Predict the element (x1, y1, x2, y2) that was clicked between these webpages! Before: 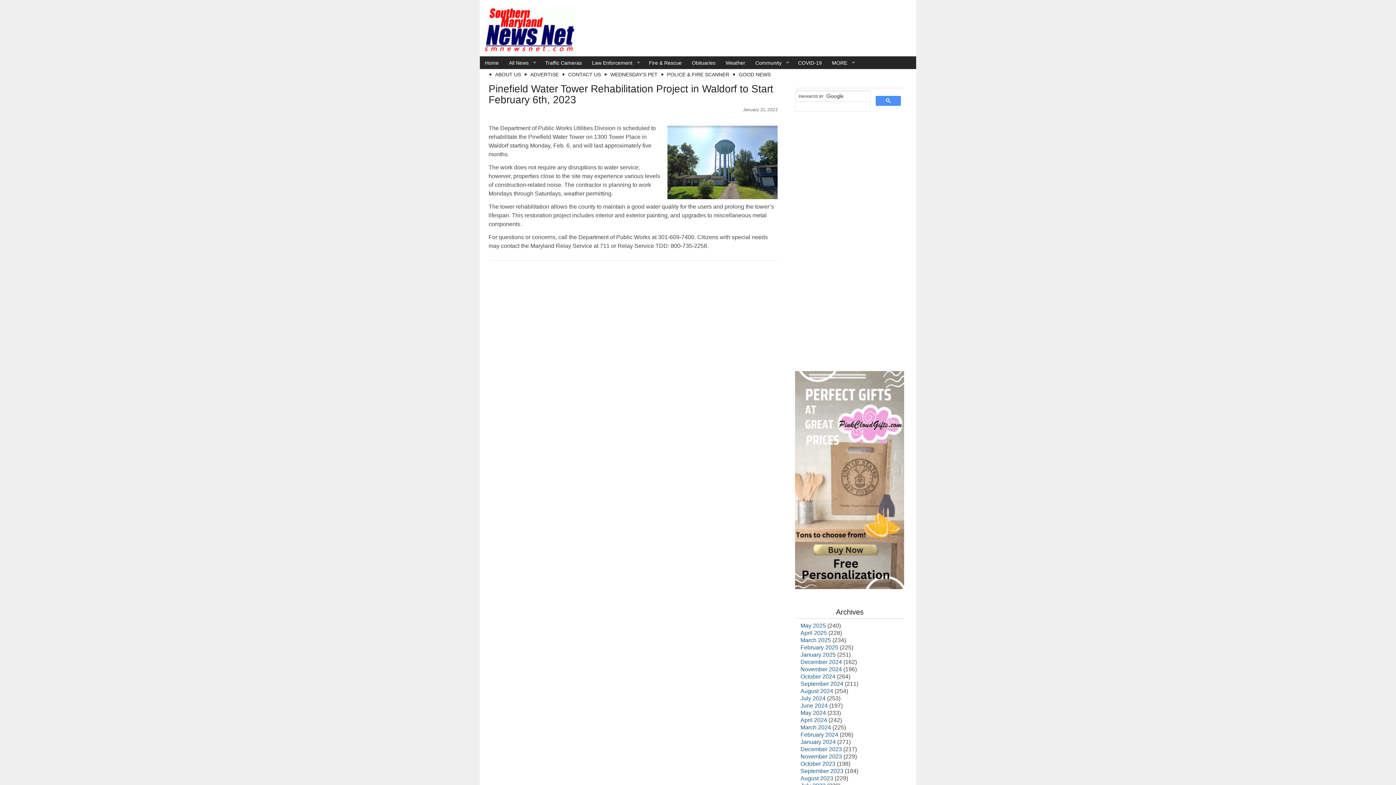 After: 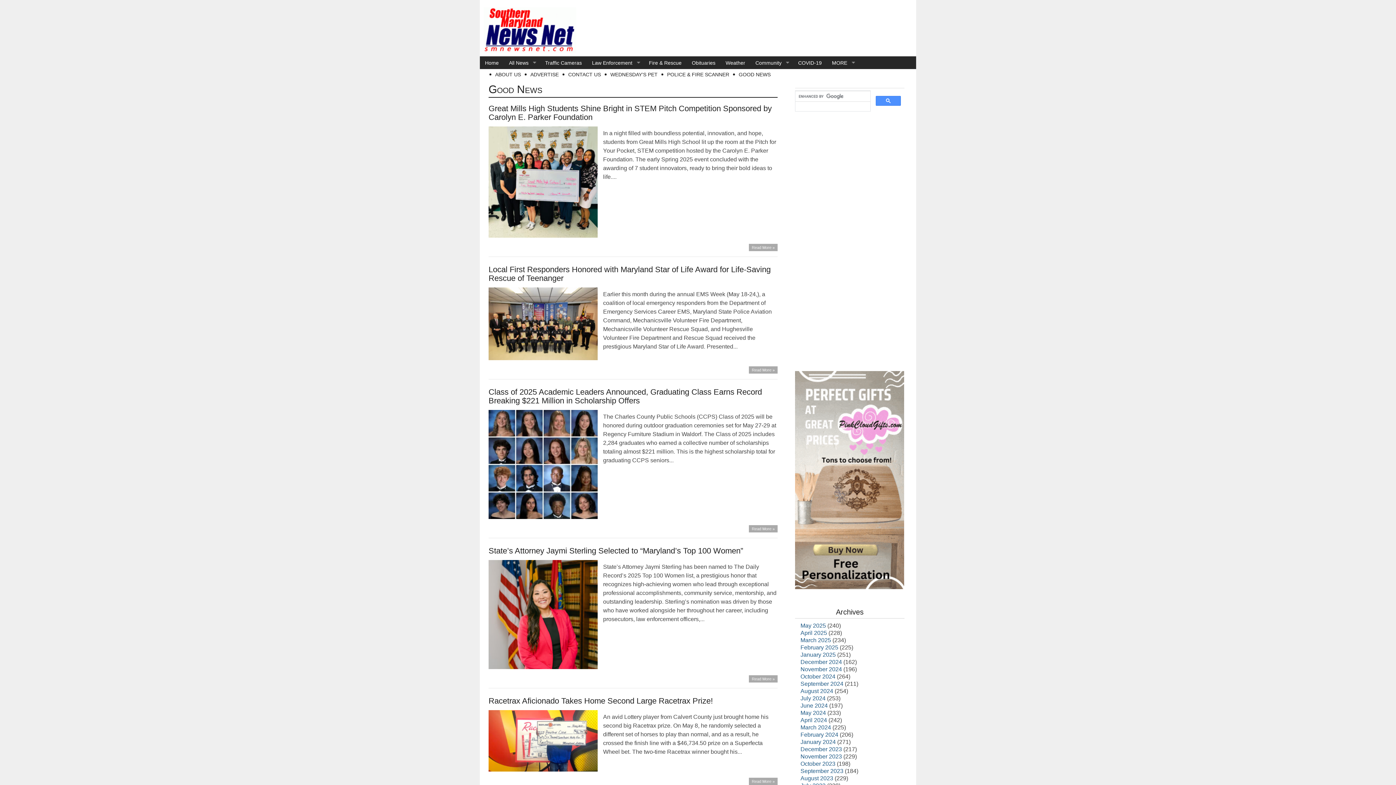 Action: label: GOOD NEWS bbox: (736, 69, 773, 79)